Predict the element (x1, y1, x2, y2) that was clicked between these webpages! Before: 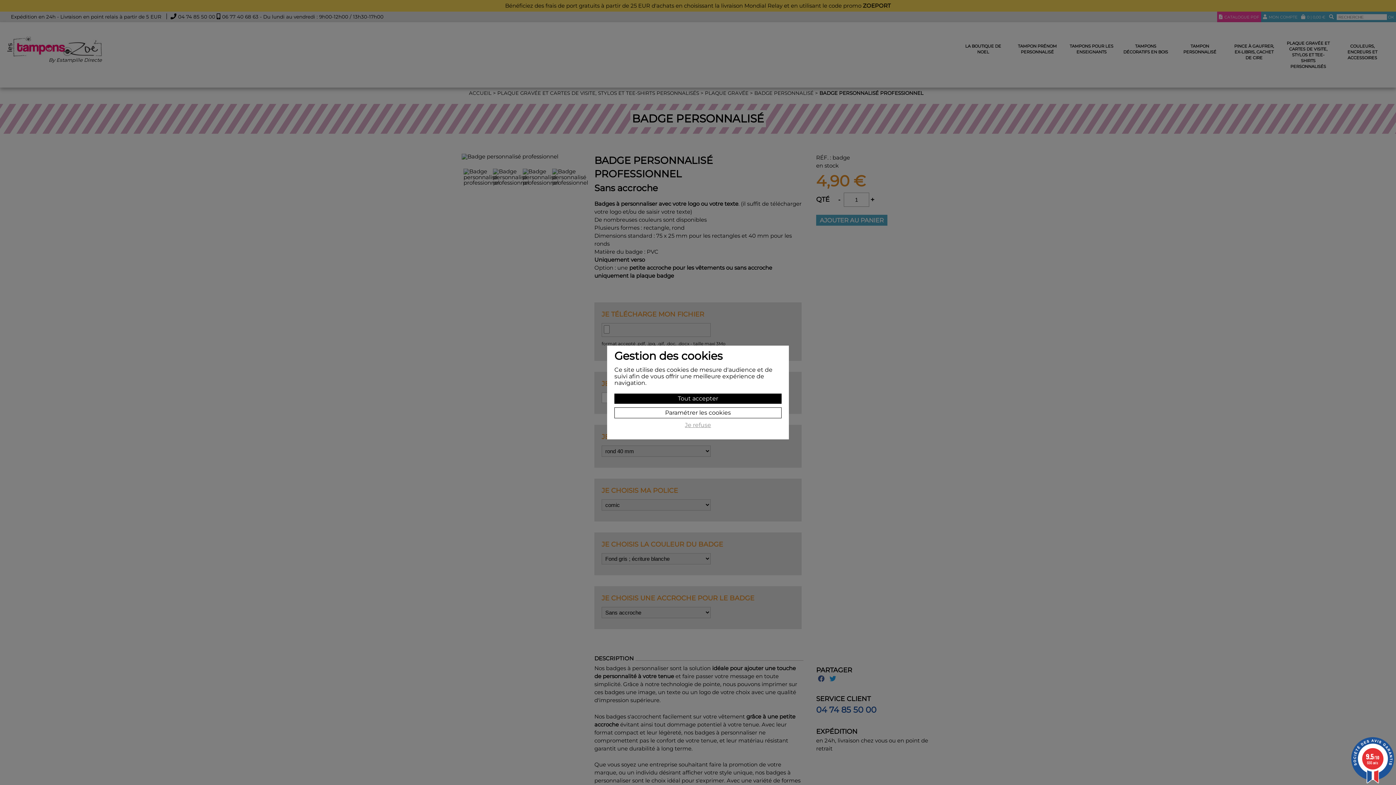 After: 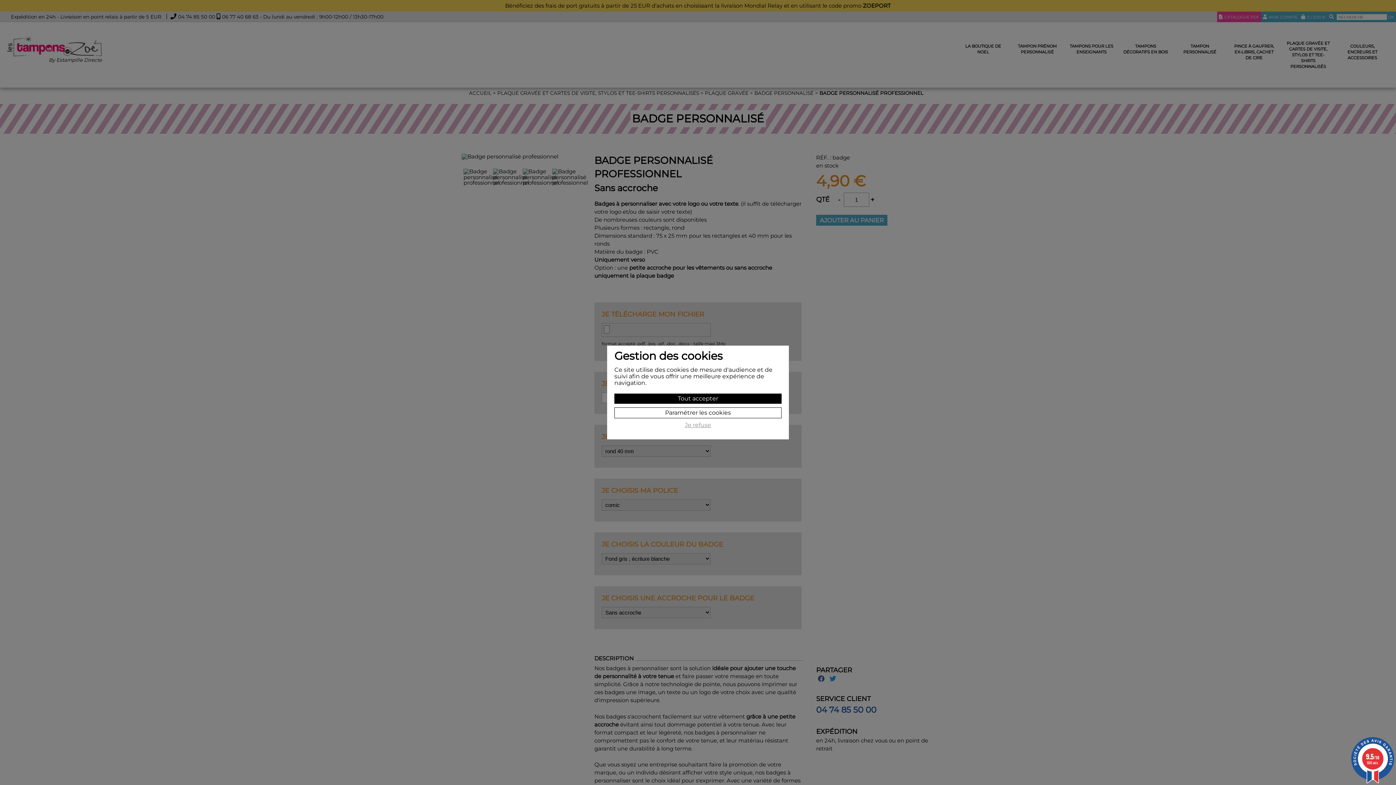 Action: bbox: (1349, 737, 1396, 783) label: 9.5/10
666 avis